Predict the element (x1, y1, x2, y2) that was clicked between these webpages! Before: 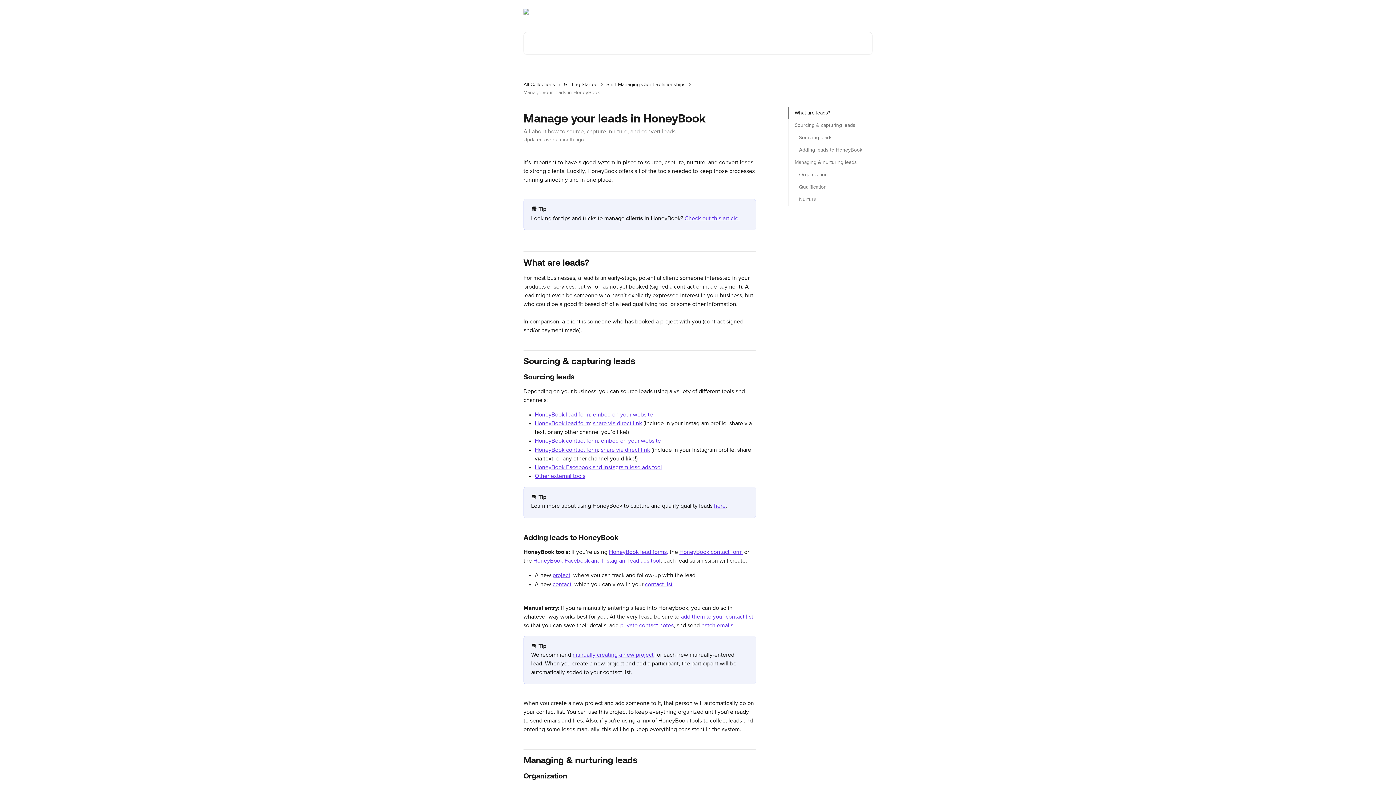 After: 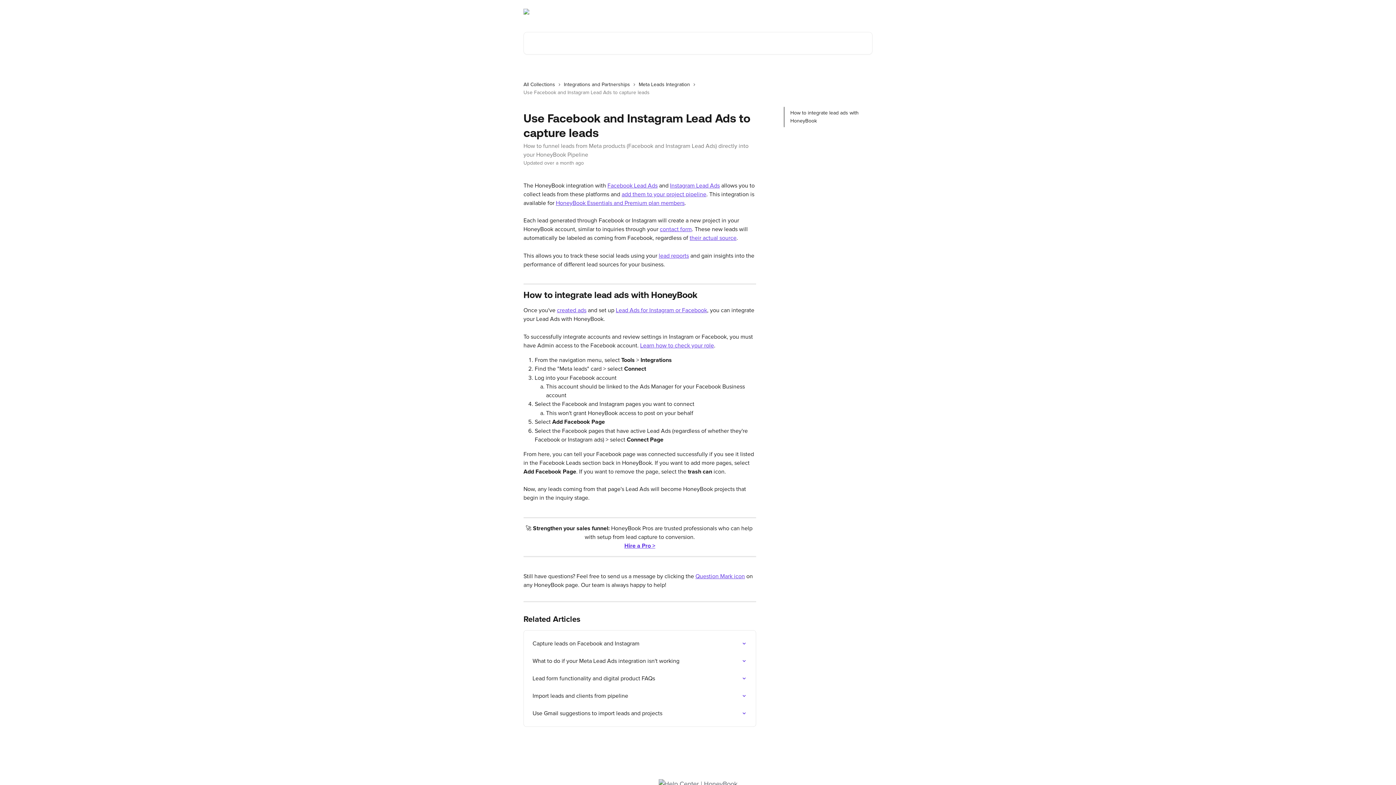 Action: bbox: (533, 558, 660, 564) label: HoneyBook Facebook and Instagram lead ads tool